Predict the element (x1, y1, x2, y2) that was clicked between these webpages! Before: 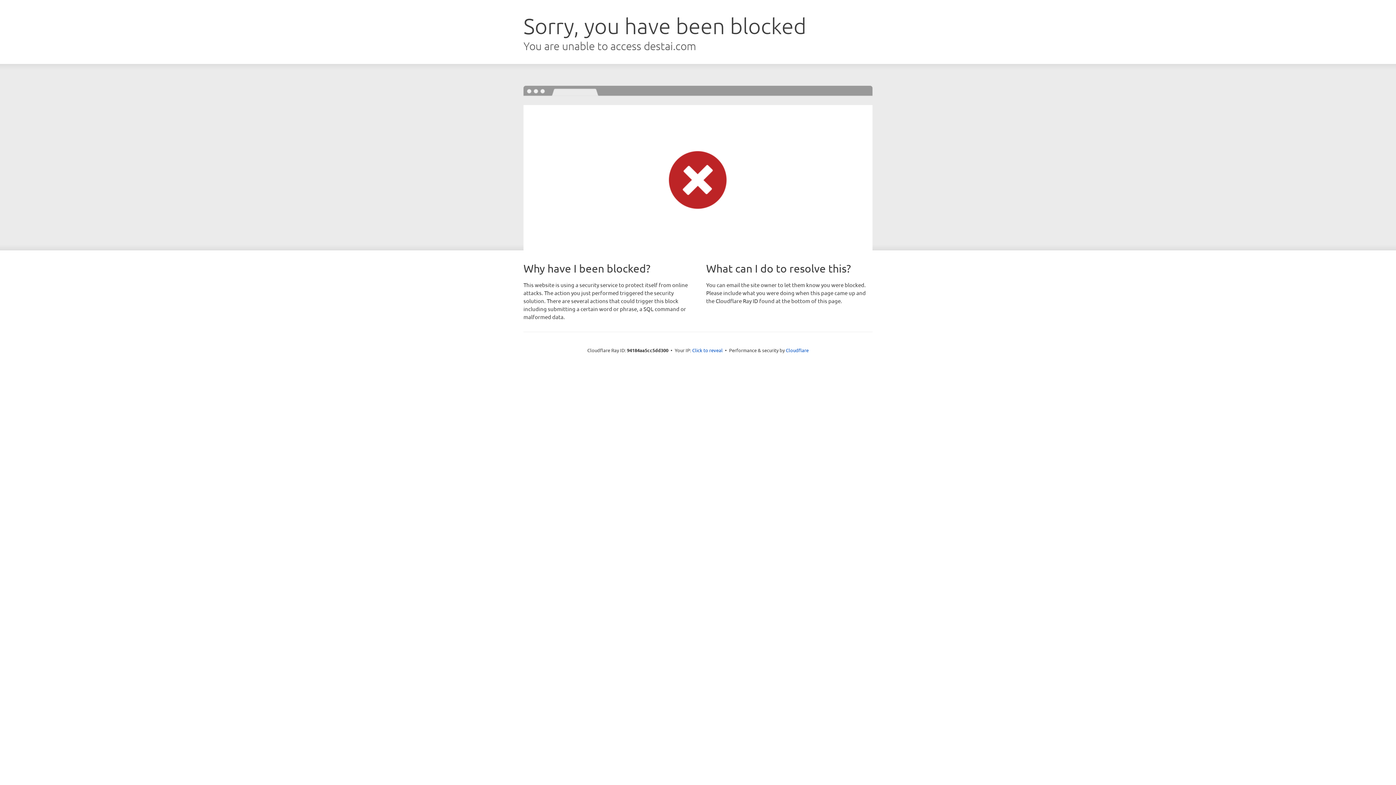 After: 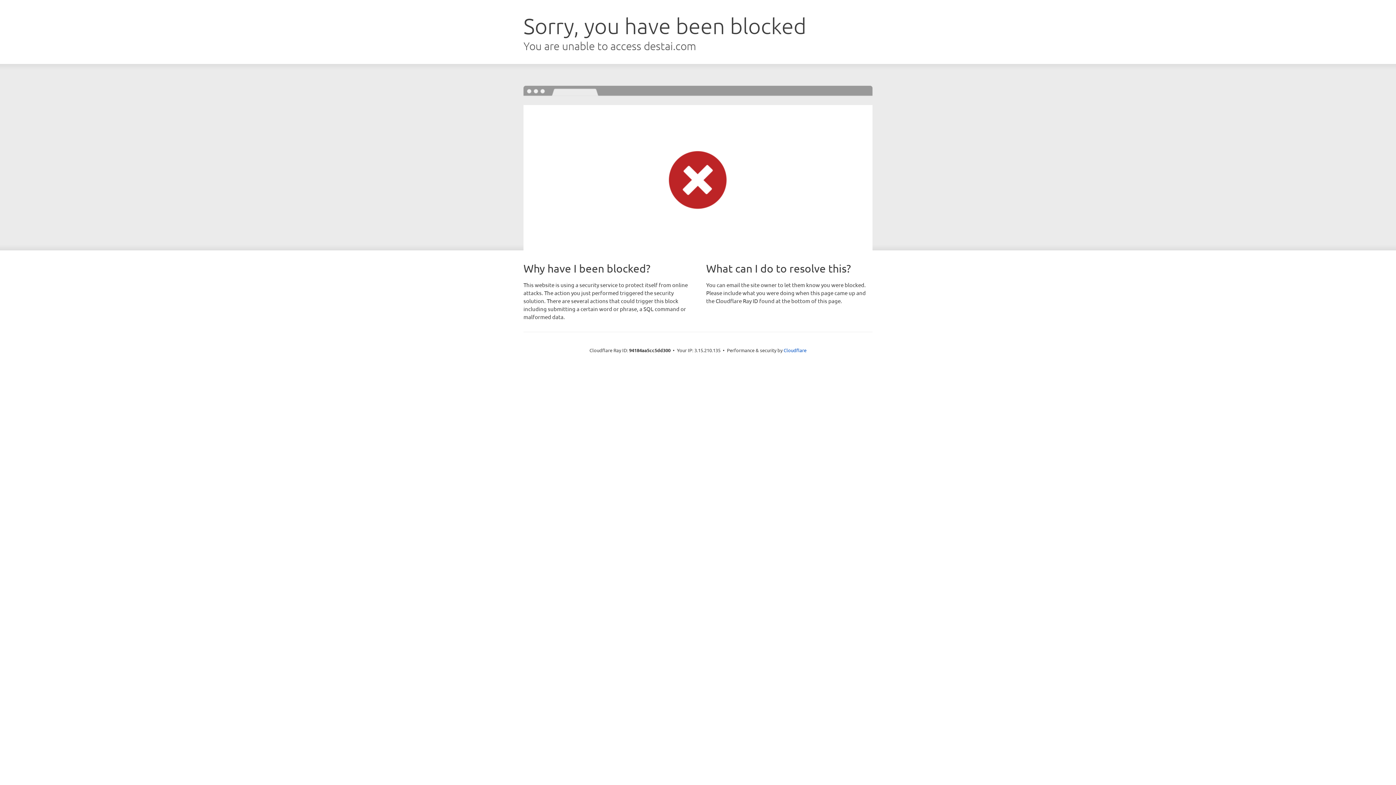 Action: bbox: (692, 346, 722, 353) label: Click to reveal